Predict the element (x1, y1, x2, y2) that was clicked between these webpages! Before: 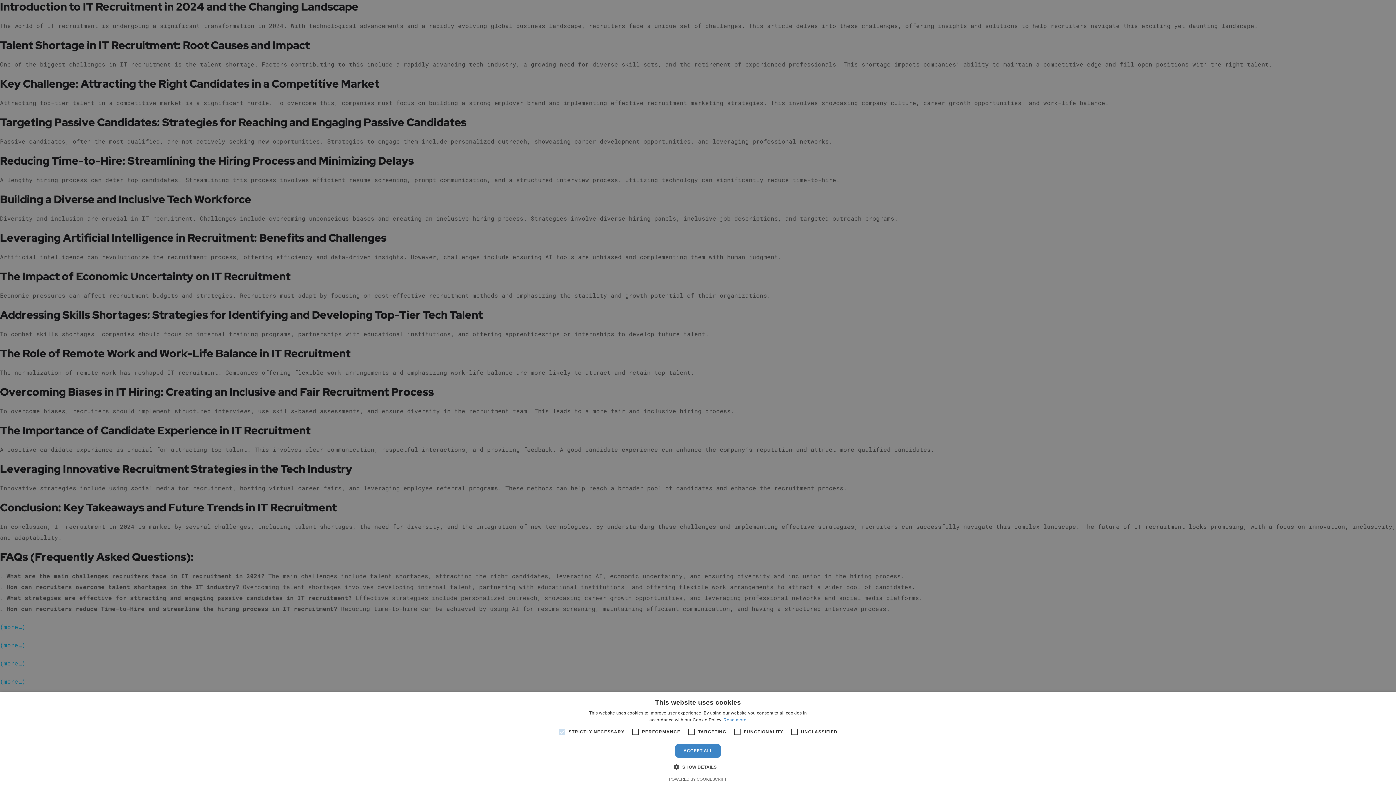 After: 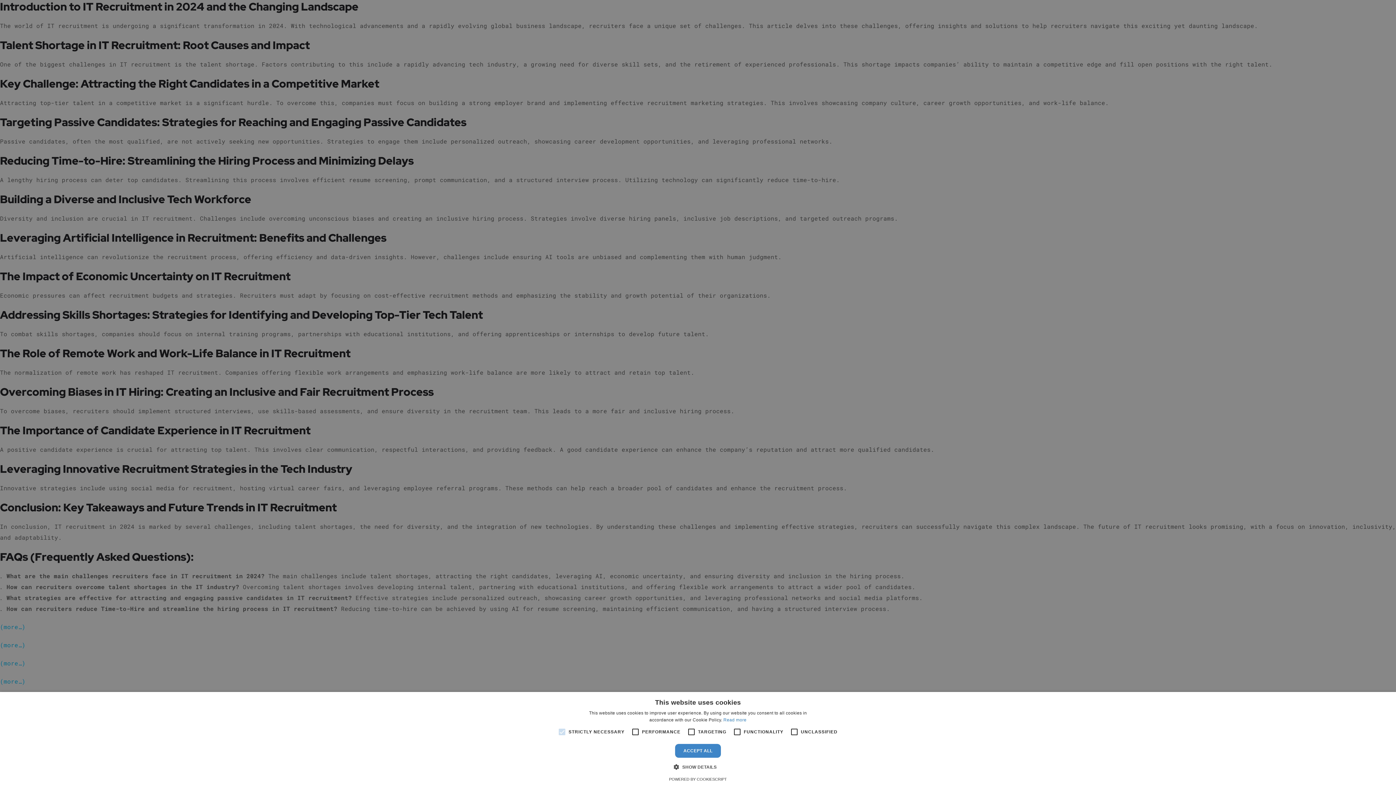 Action: label: Powered by CookieScript, opens a new window bbox: (669, 777, 727, 781)